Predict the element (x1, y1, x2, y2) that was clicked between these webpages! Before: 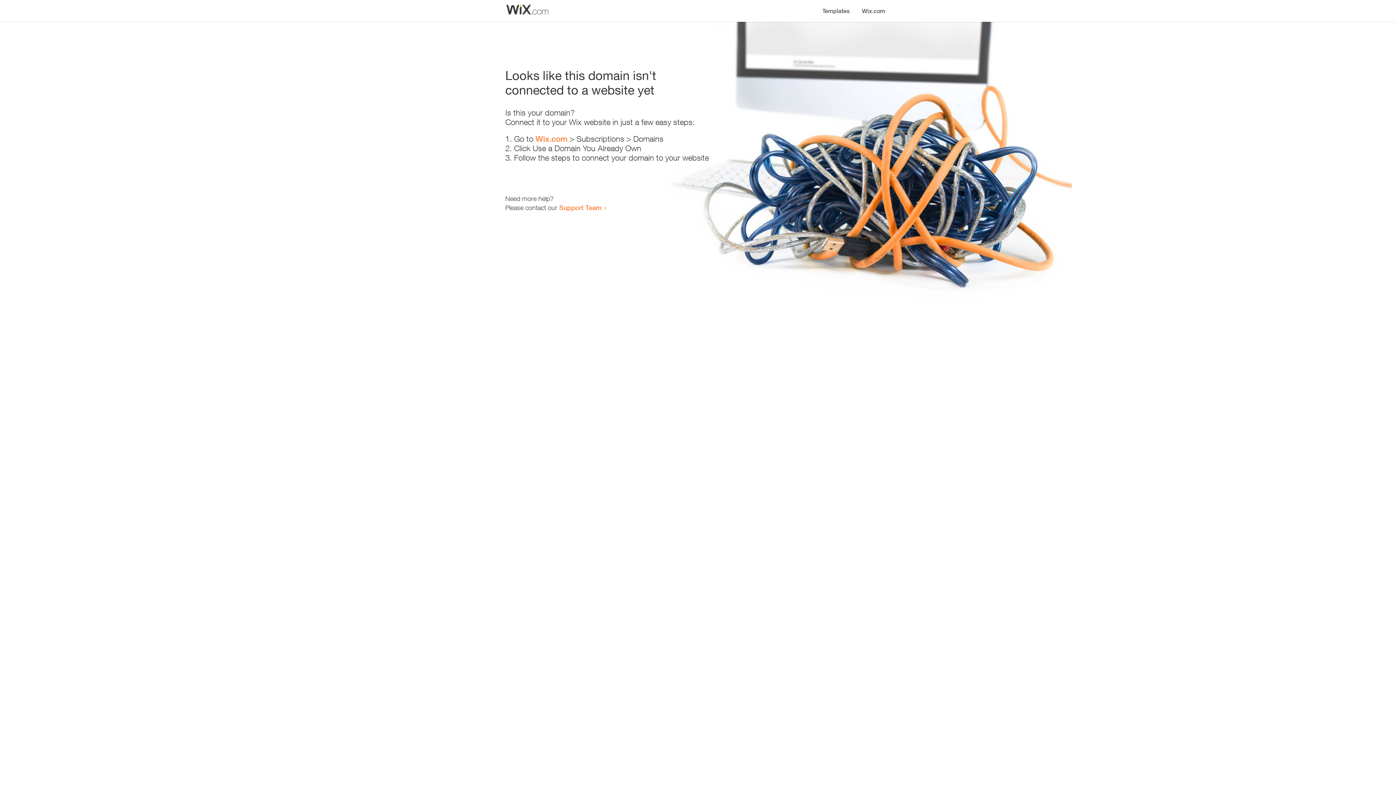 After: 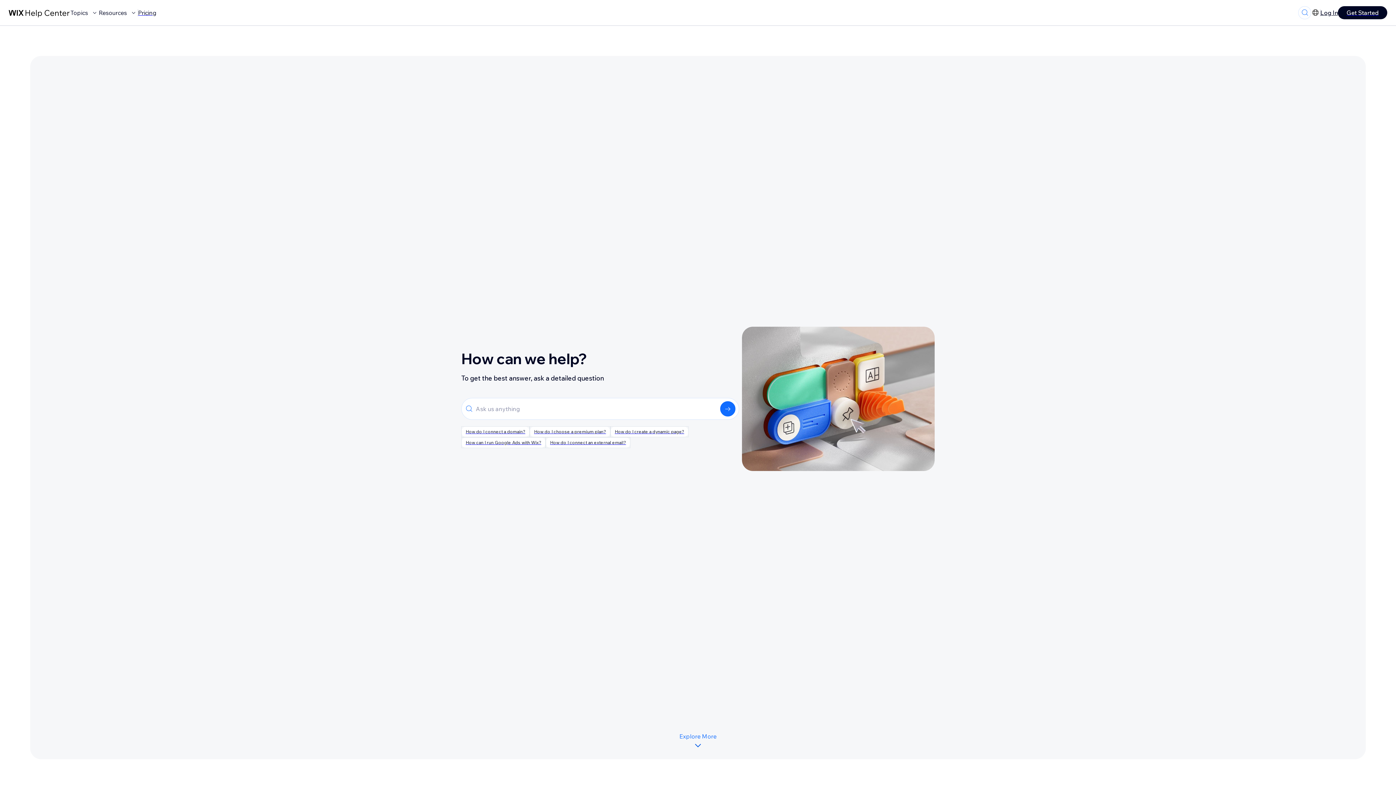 Action: bbox: (559, 203, 601, 211) label: Support Team